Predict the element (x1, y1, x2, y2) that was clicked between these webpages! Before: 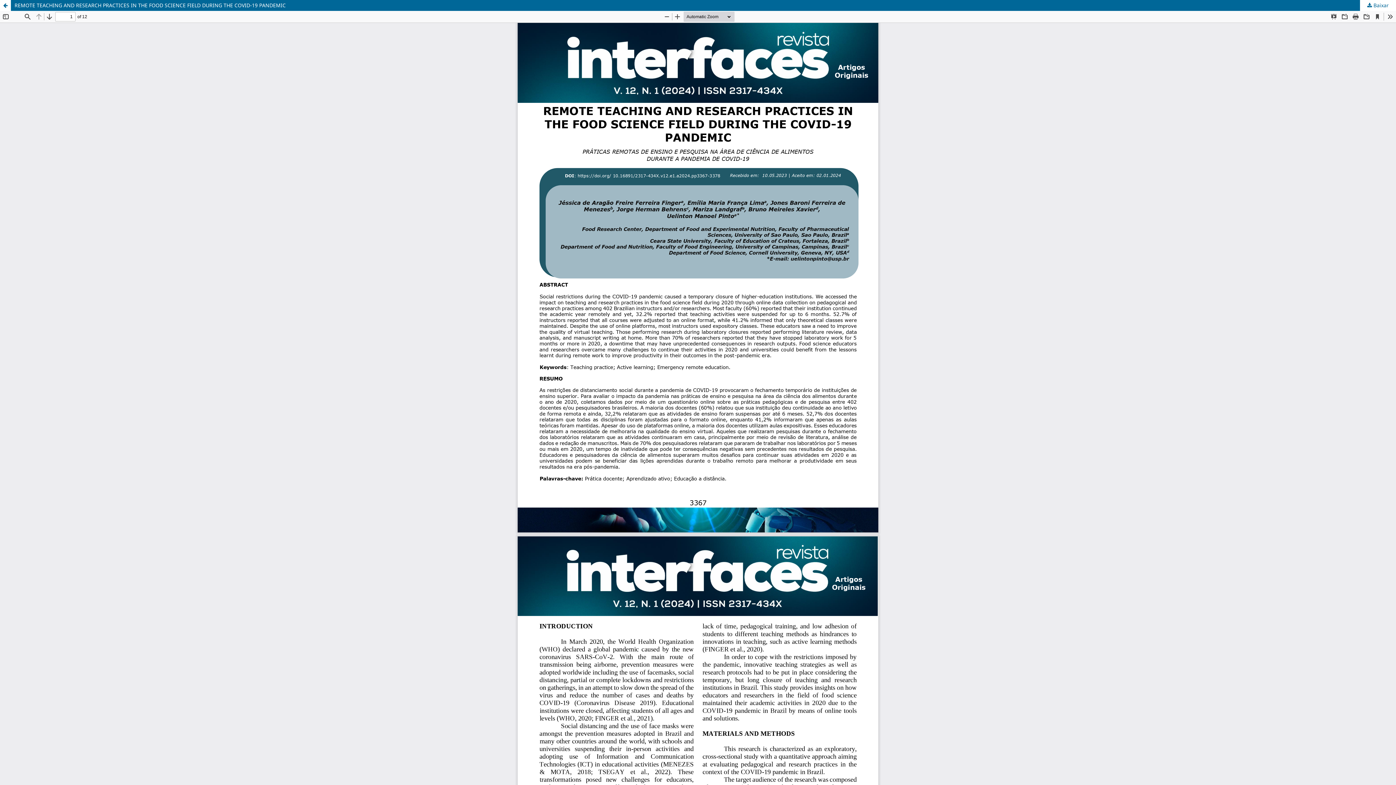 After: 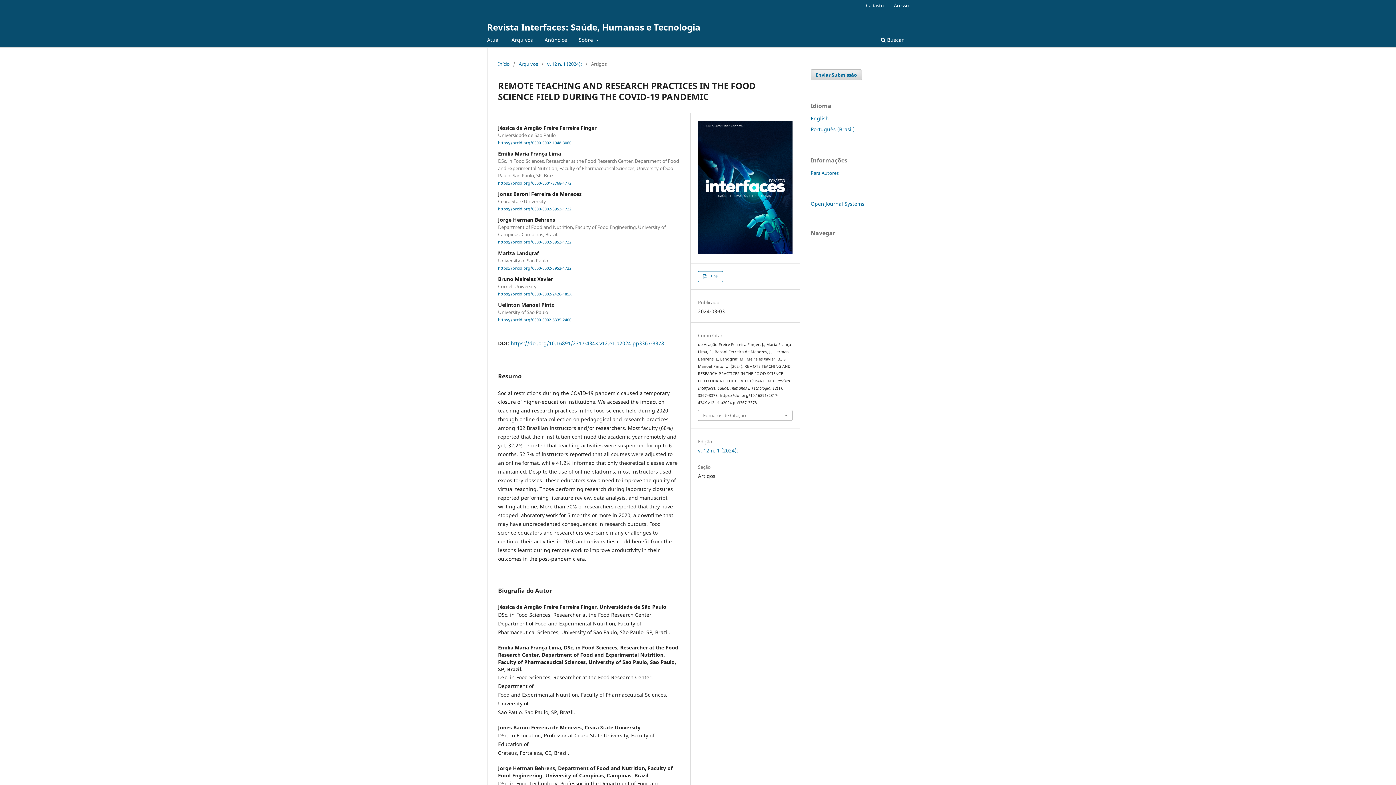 Action: bbox: (0, 0, 1396, 10) label: REMOTE TEACHING AND RESEARCH PRACTICES IN THE FOOD SCIENCE FIELD DURING THE COVID-19 PANDEMIC